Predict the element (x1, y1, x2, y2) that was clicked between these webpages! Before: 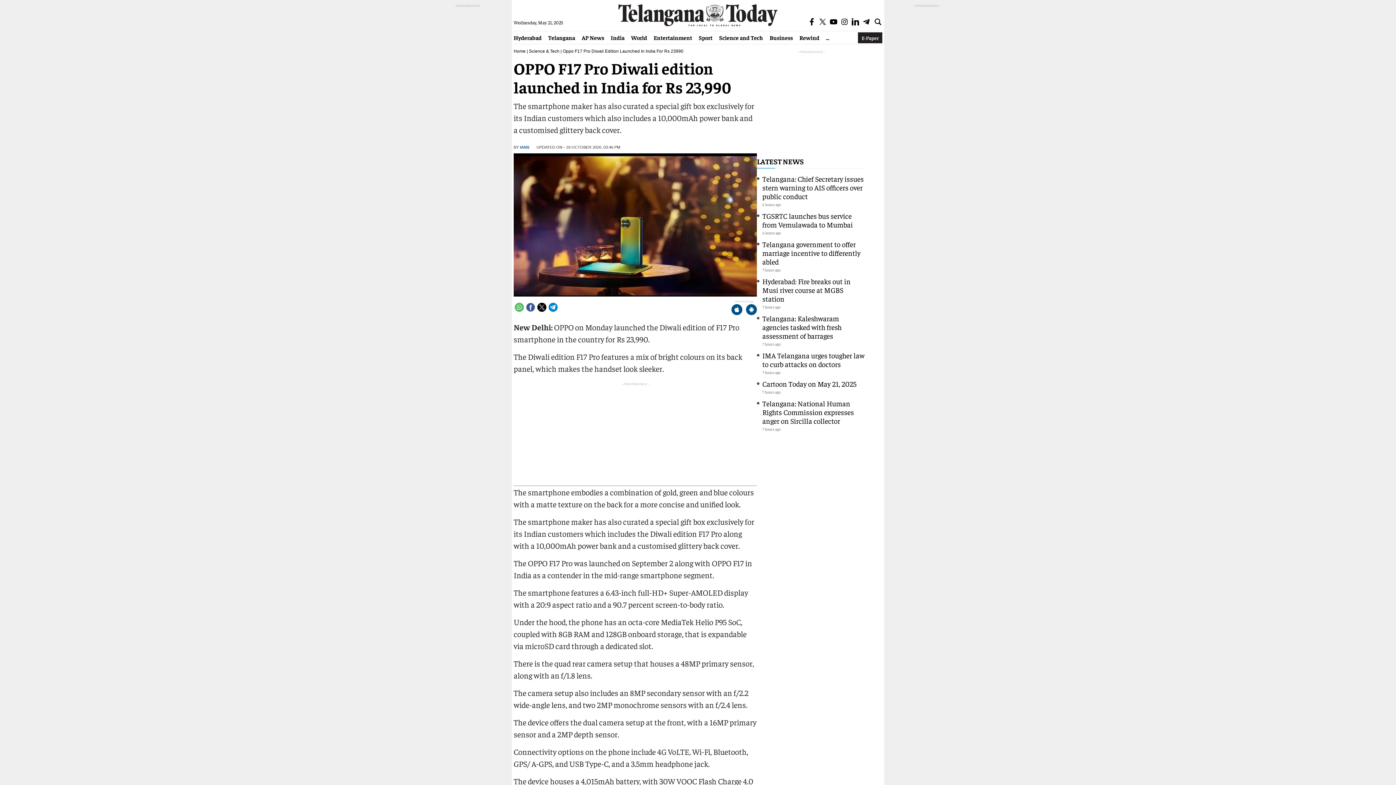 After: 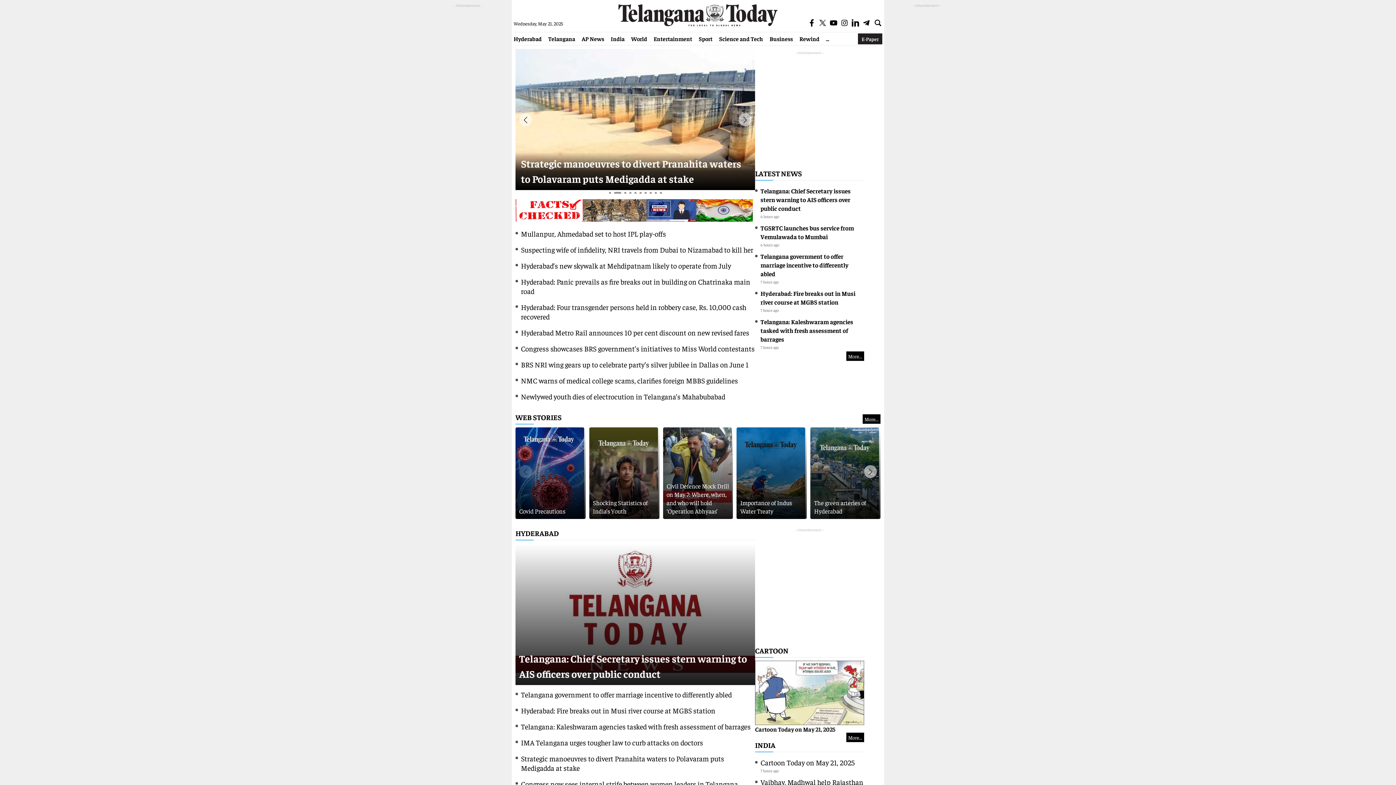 Action: bbox: (616, 21, 780, 27)